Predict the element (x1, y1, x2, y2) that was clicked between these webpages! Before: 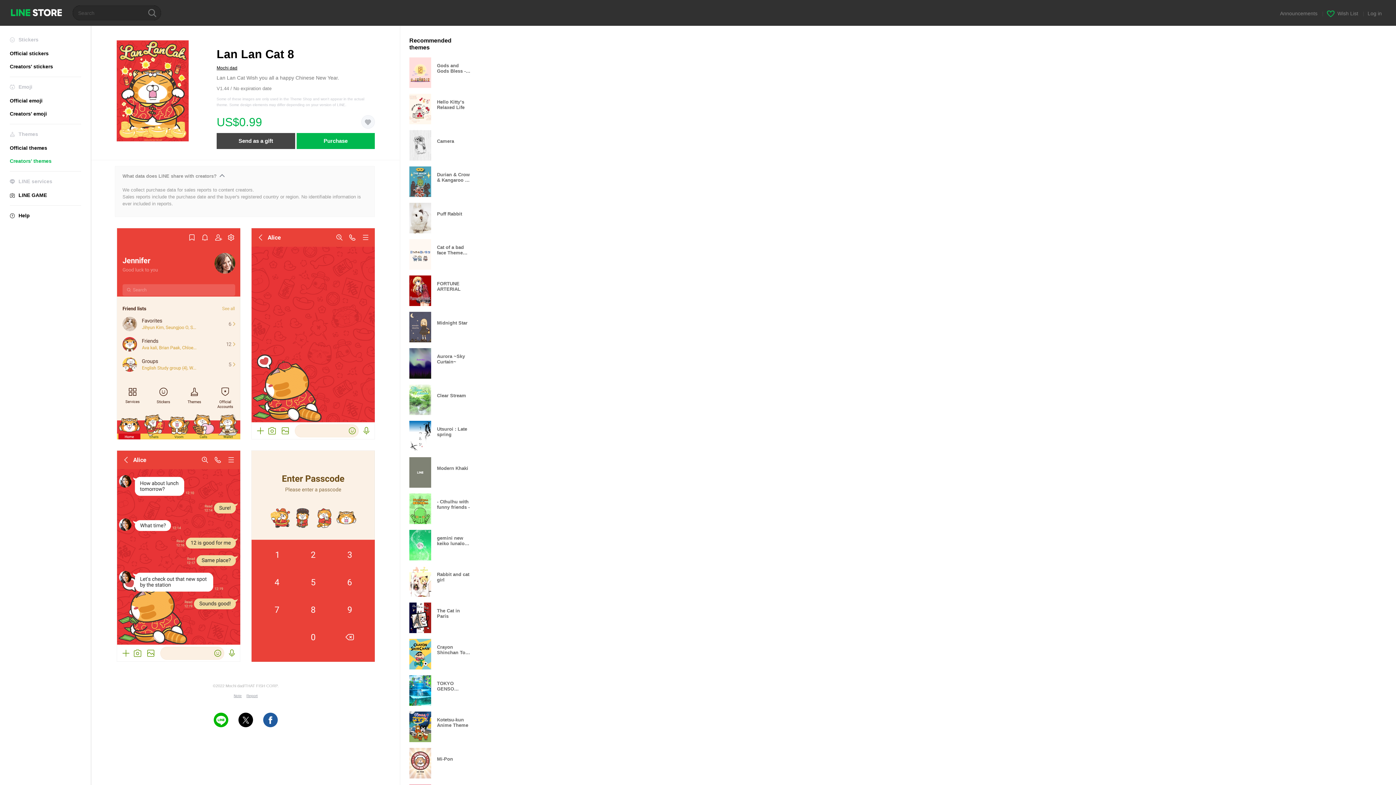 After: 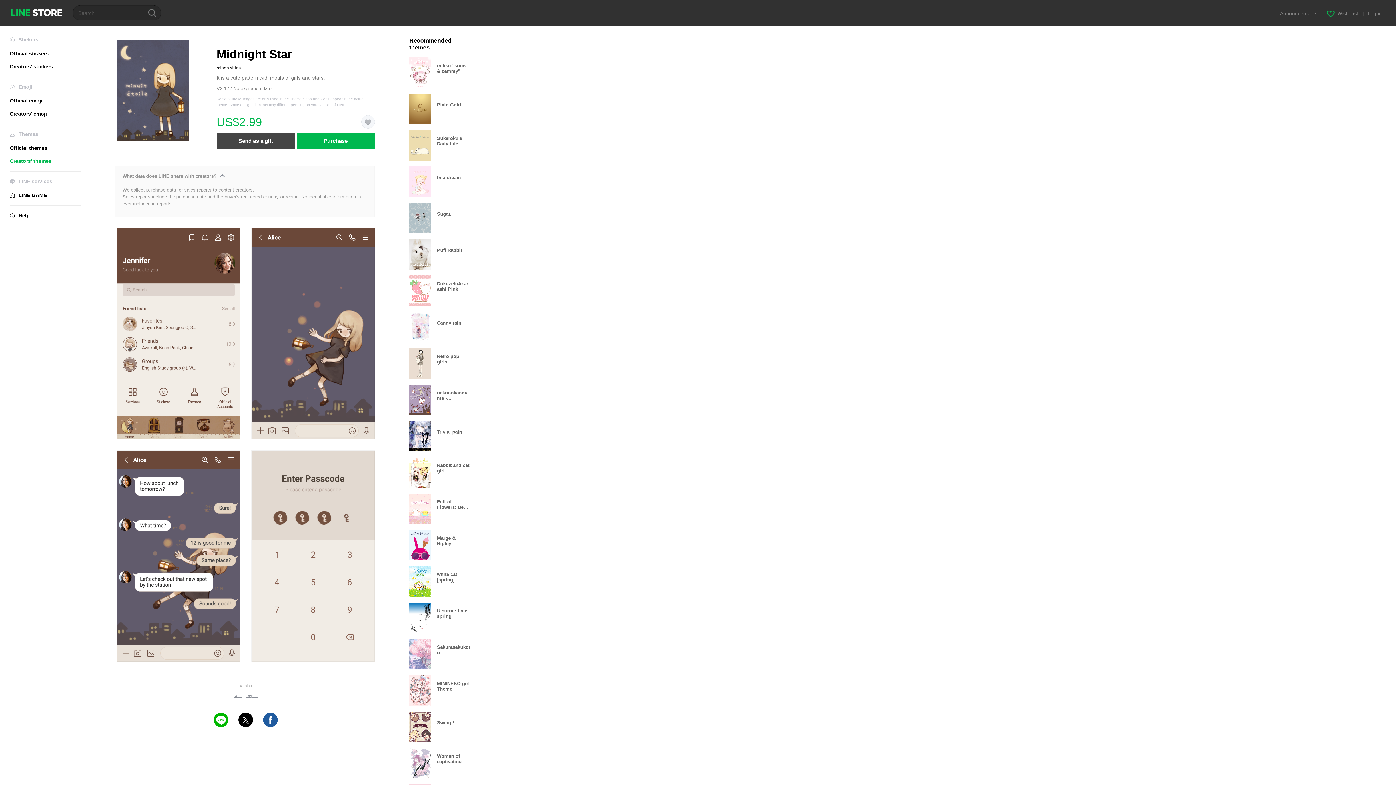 Action: label: Midnight Star bbox: (409, 312, 477, 342)